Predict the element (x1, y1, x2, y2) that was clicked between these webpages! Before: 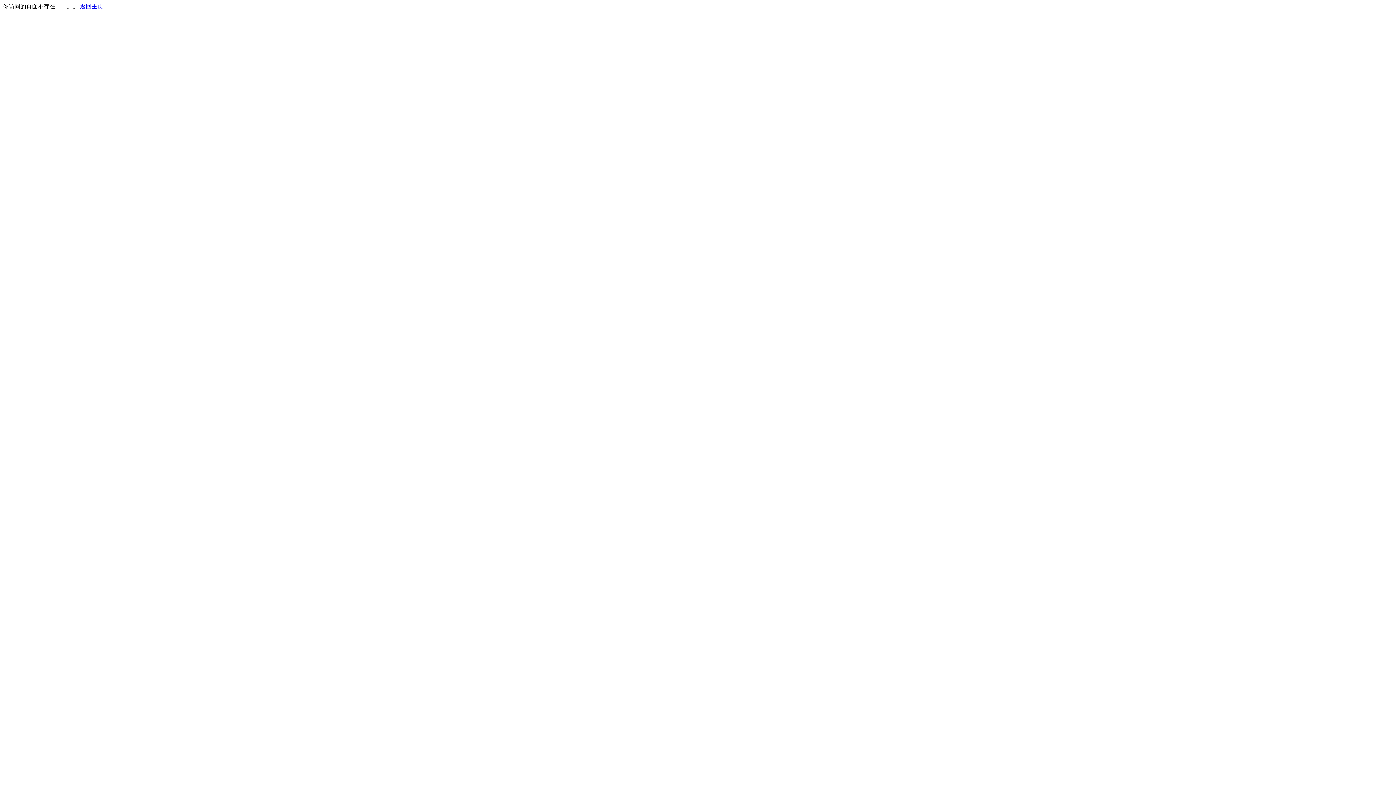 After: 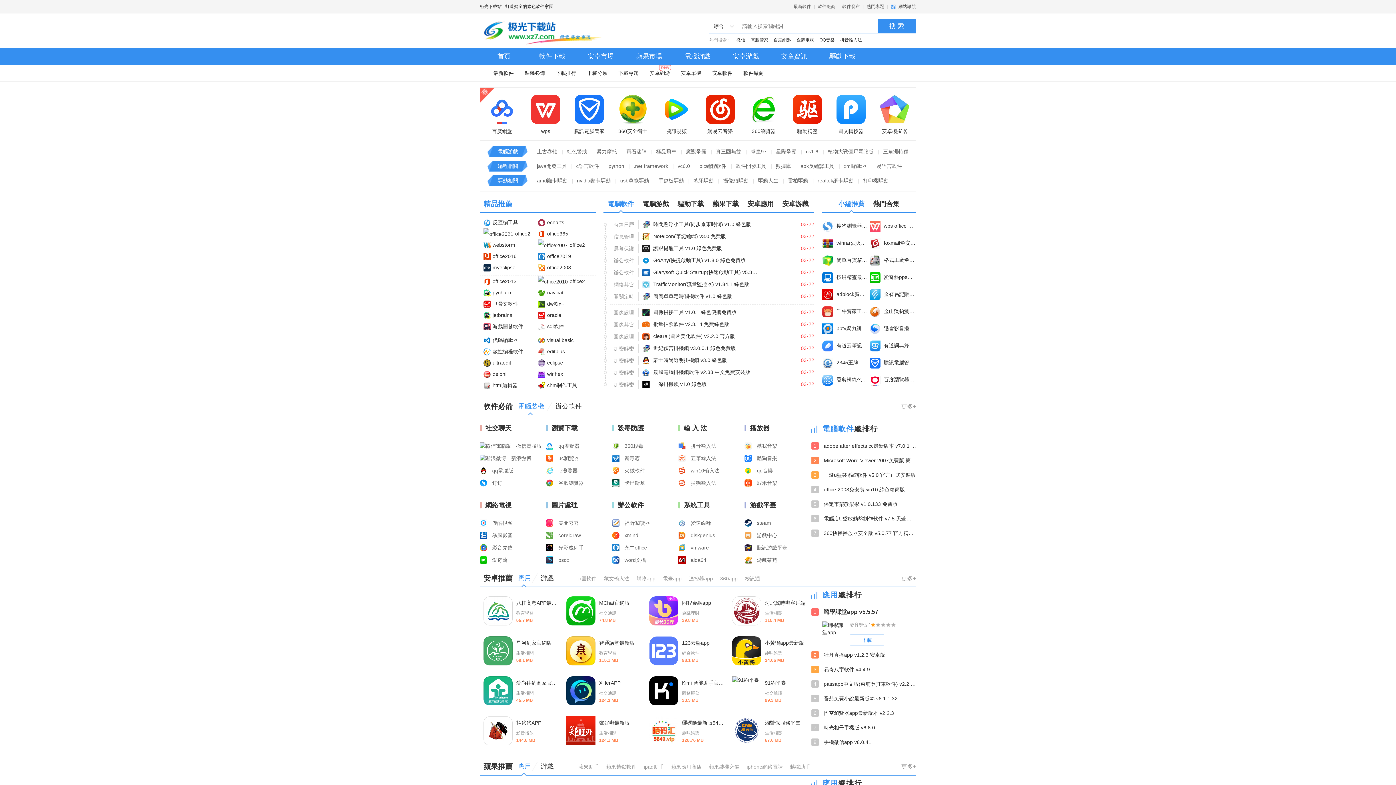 Action: bbox: (80, 3, 103, 9) label: 返回主页